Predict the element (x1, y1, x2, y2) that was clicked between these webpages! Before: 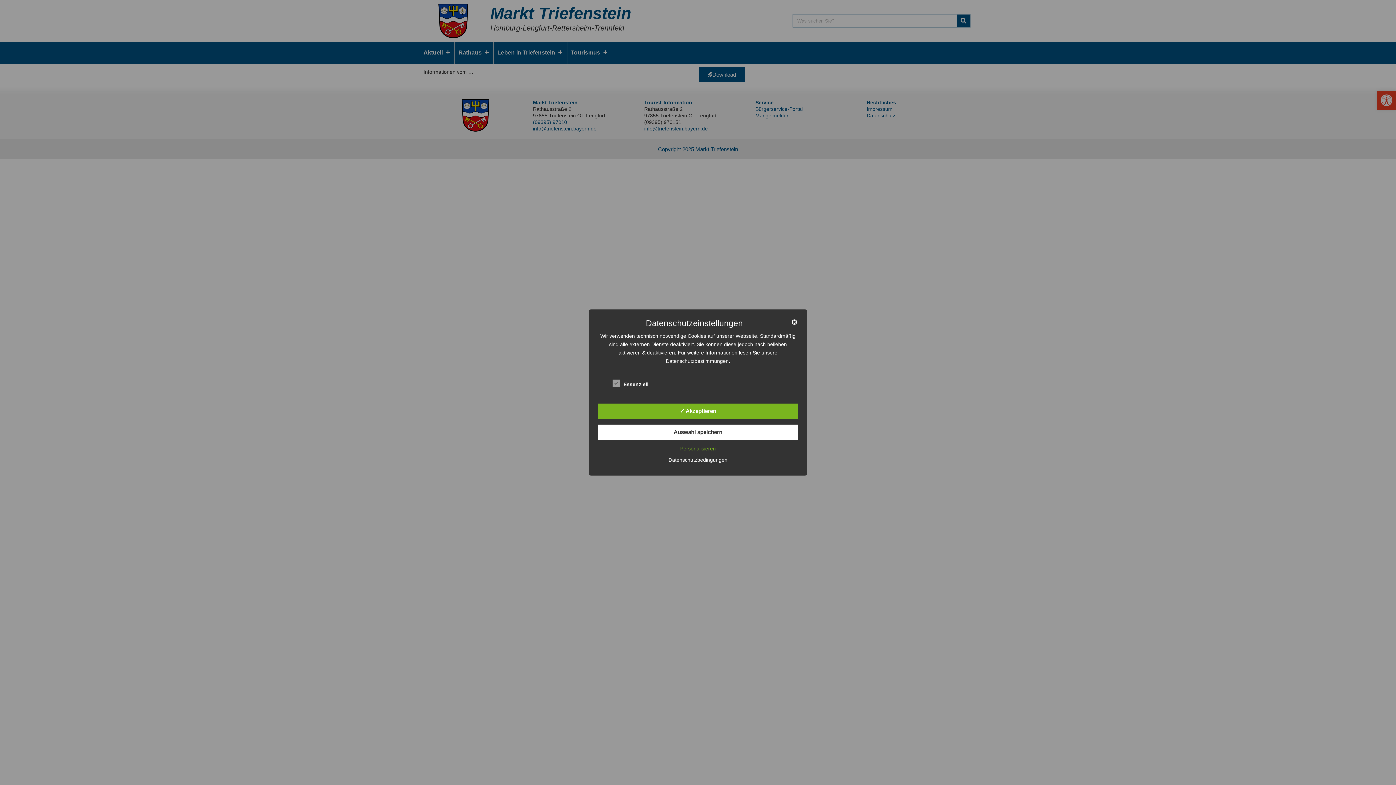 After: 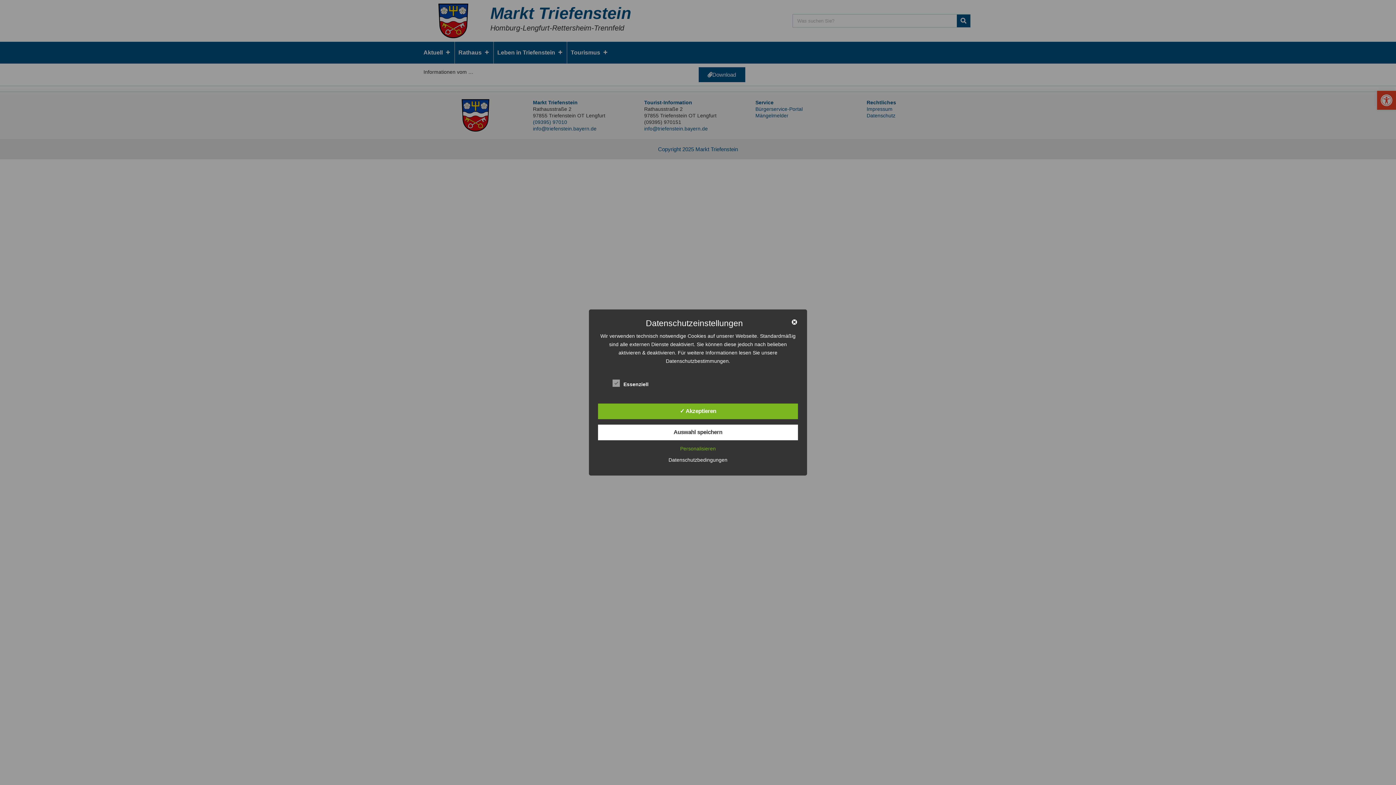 Action: bbox: (665, 457, 731, 463) label: Datenschutzbedingungen